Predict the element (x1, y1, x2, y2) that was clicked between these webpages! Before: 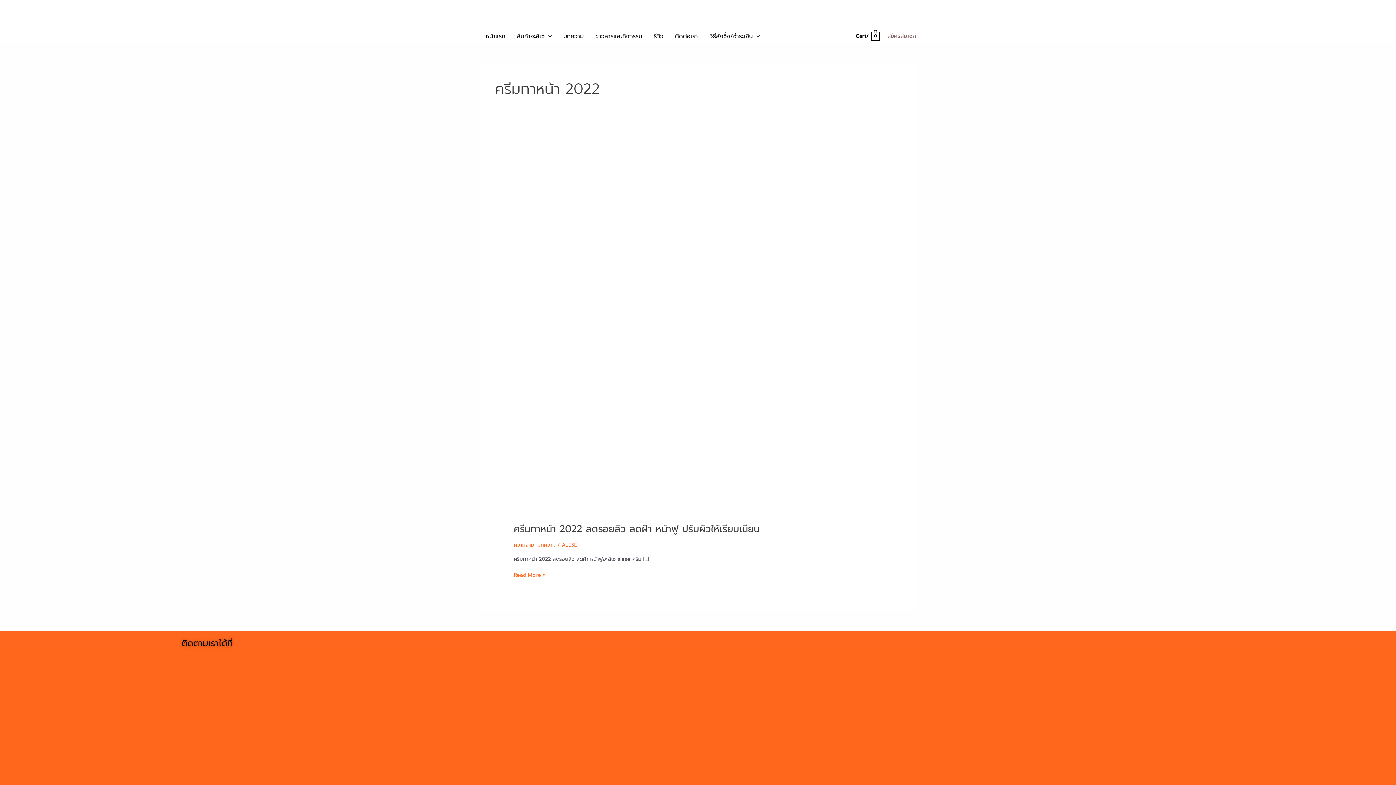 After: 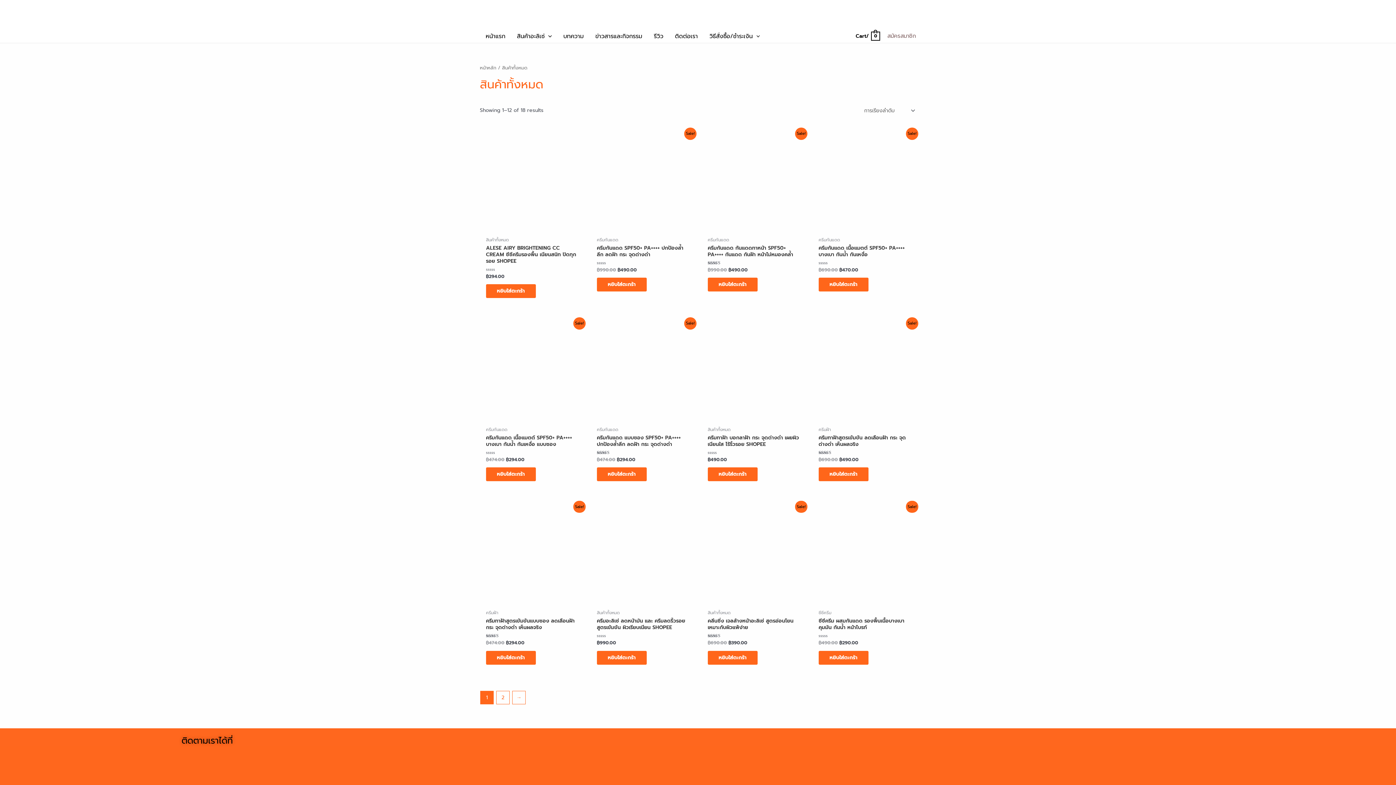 Action: label: สินค้าอะลิเซ่ bbox: (511, 30, 557, 41)